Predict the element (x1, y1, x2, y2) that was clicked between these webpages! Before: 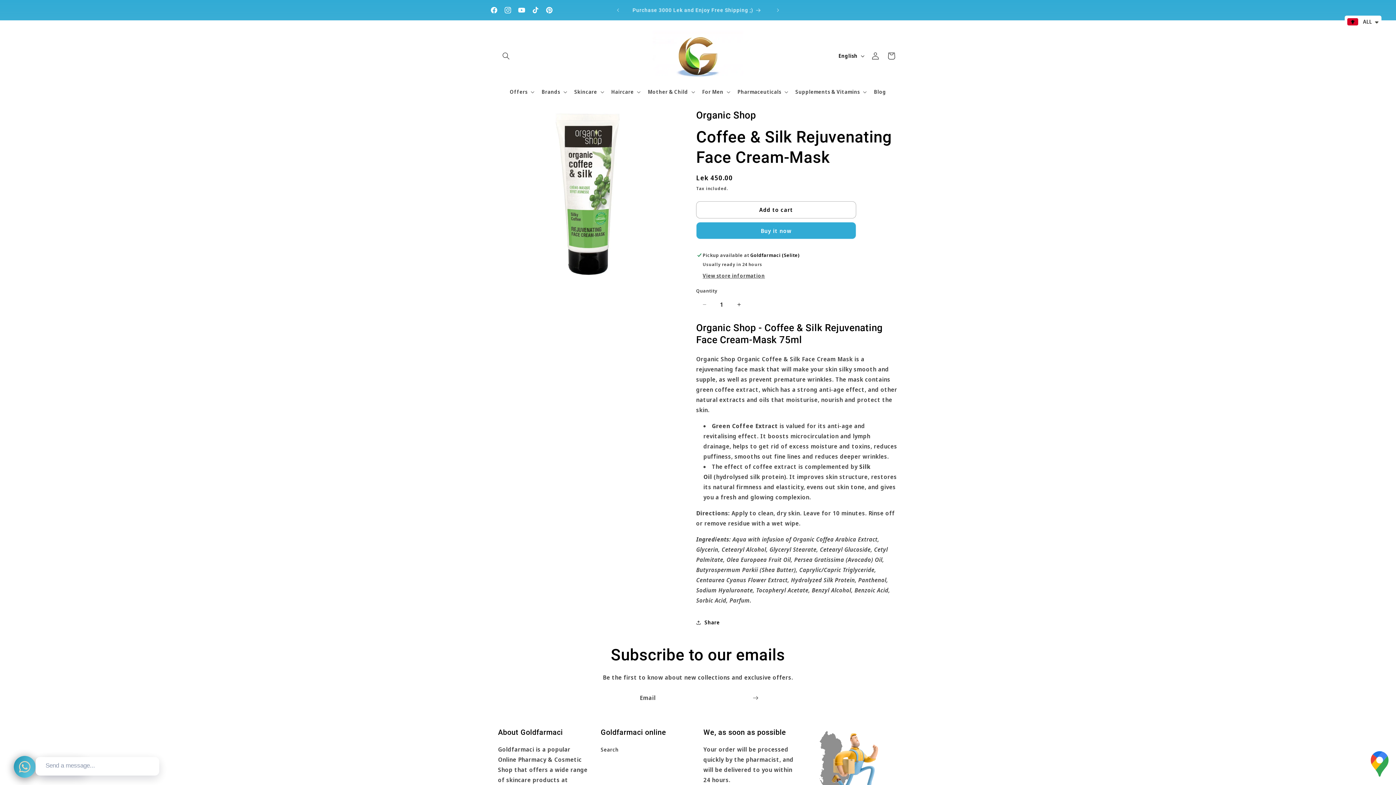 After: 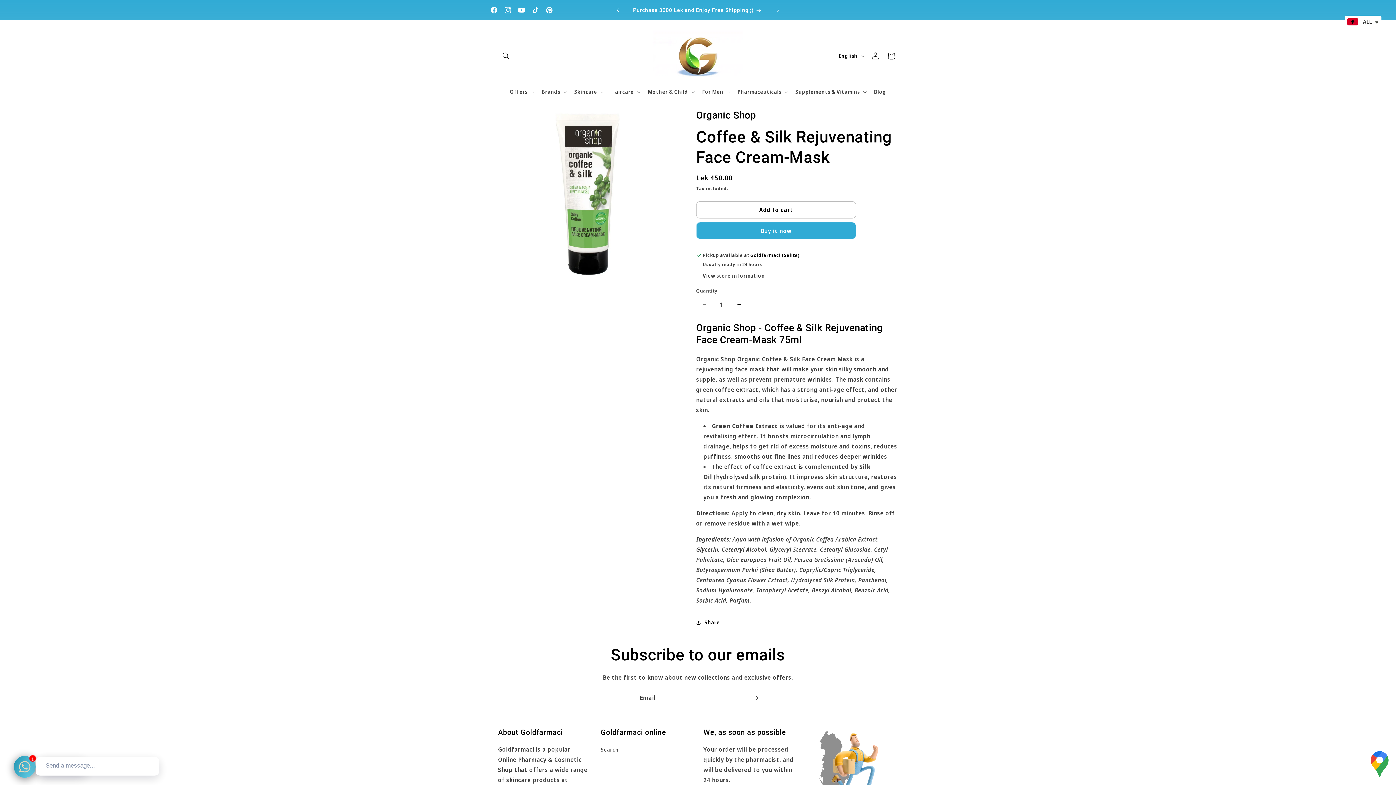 Action: bbox: (610, 3, 626, 17) label: Previous announcement